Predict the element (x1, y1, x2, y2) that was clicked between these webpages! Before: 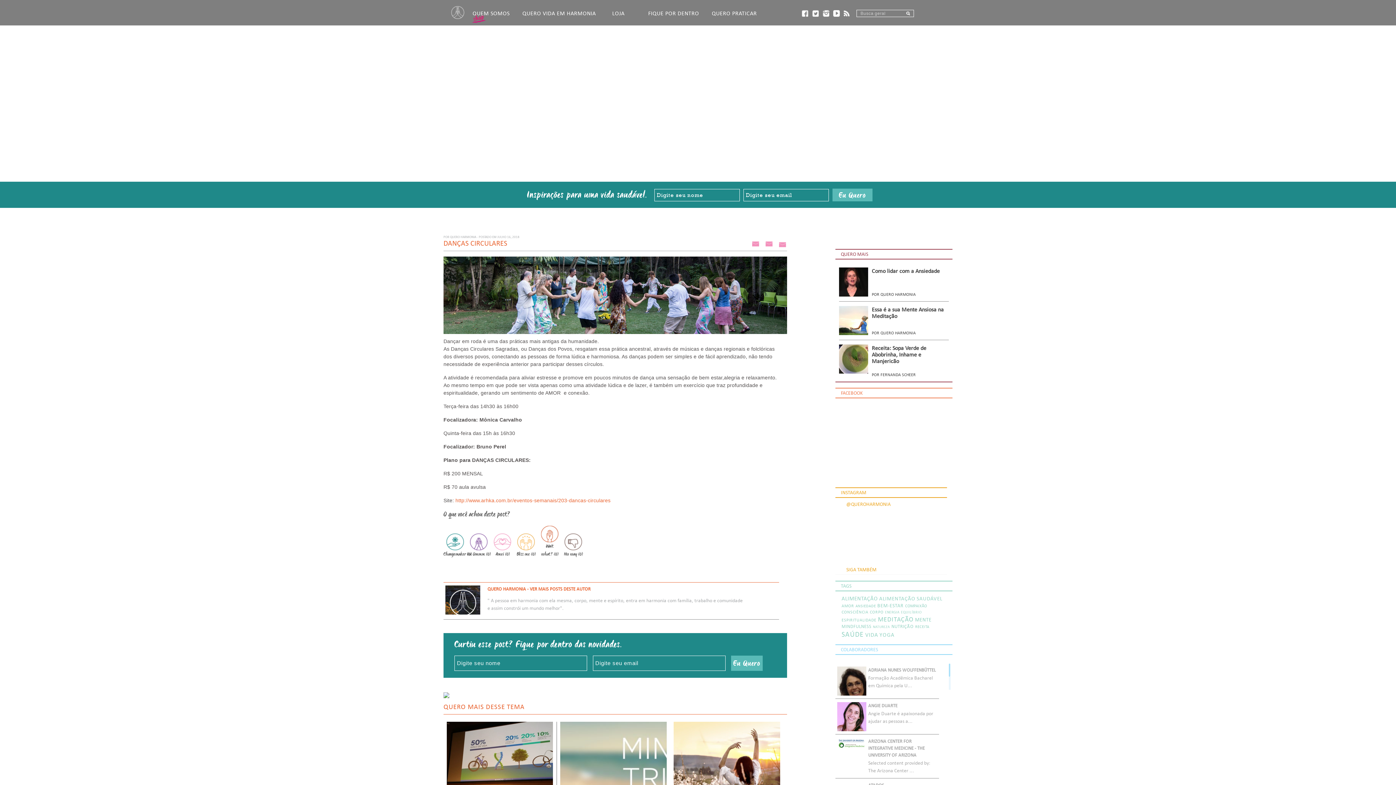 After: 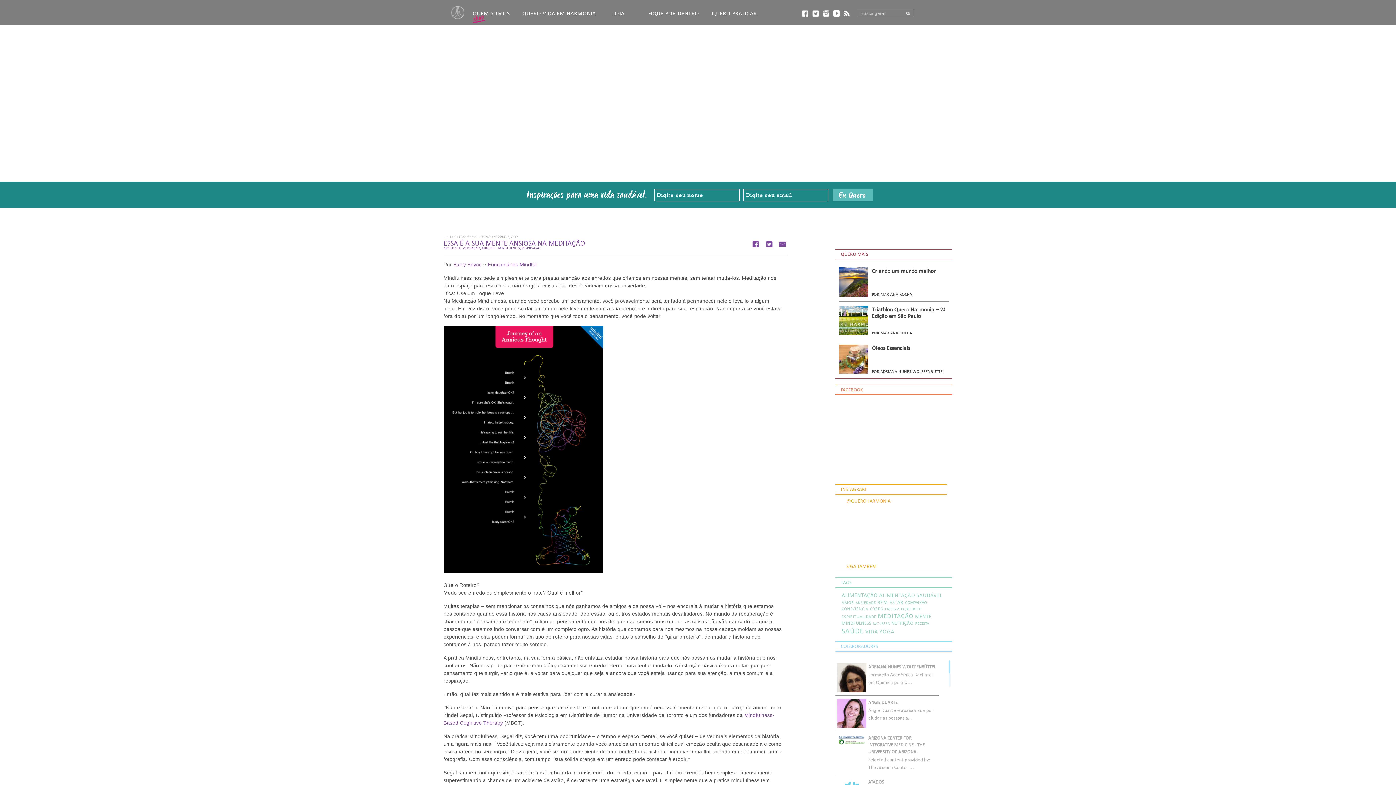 Action: label: Essa é a sua Mente Ansiosa na Meditação

POR QUERO HARMONIA bbox: (839, 306, 949, 335)